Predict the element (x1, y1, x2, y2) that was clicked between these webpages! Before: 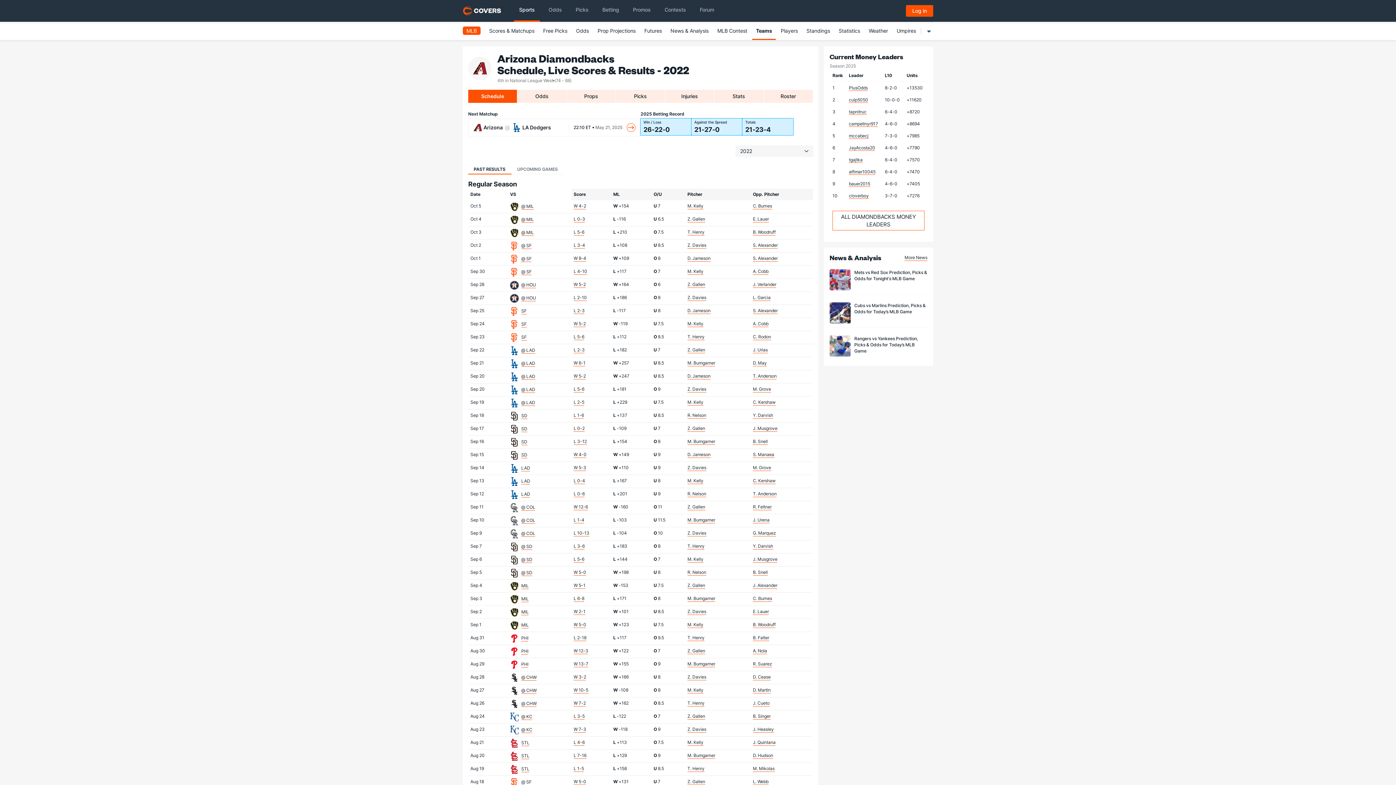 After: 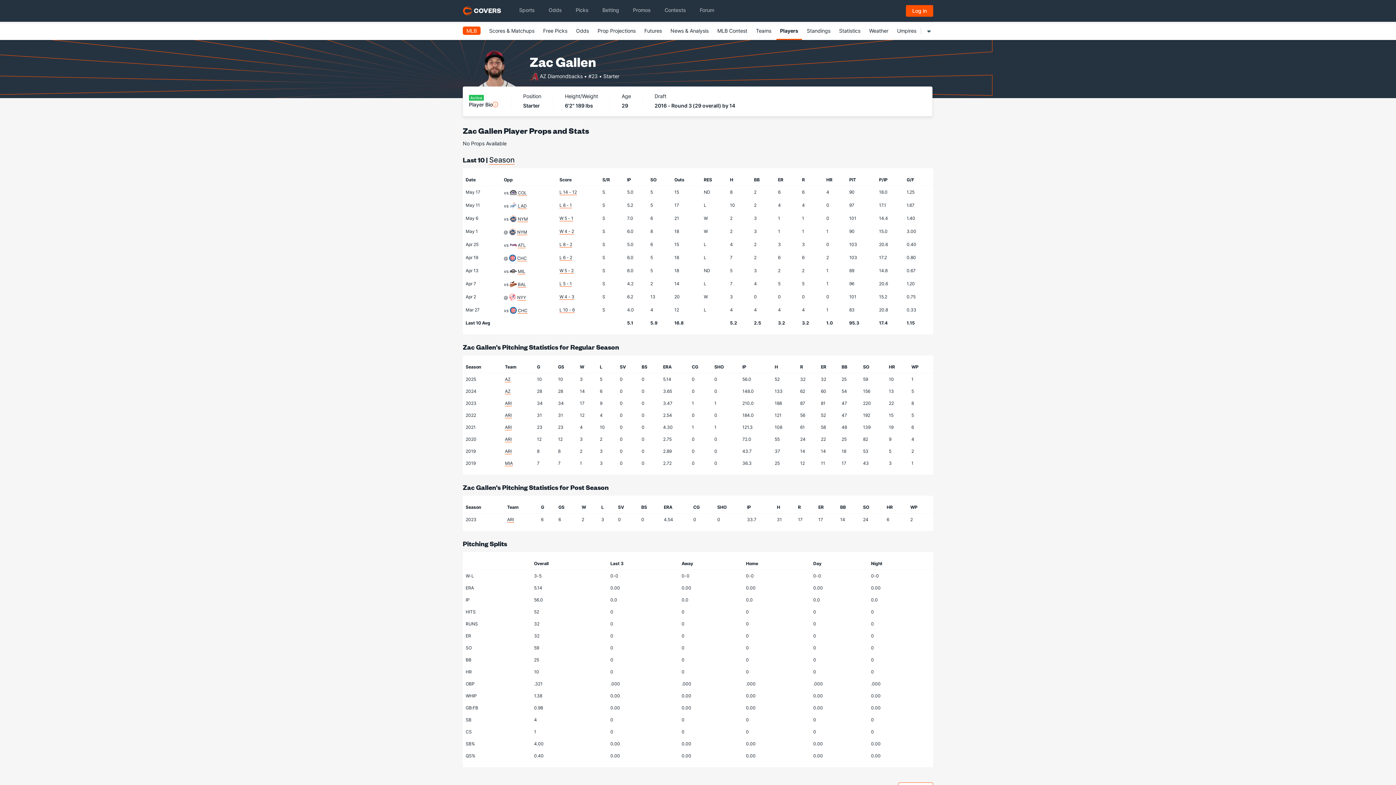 Action: bbox: (687, 779, 705, 785) label: Z. Gallen